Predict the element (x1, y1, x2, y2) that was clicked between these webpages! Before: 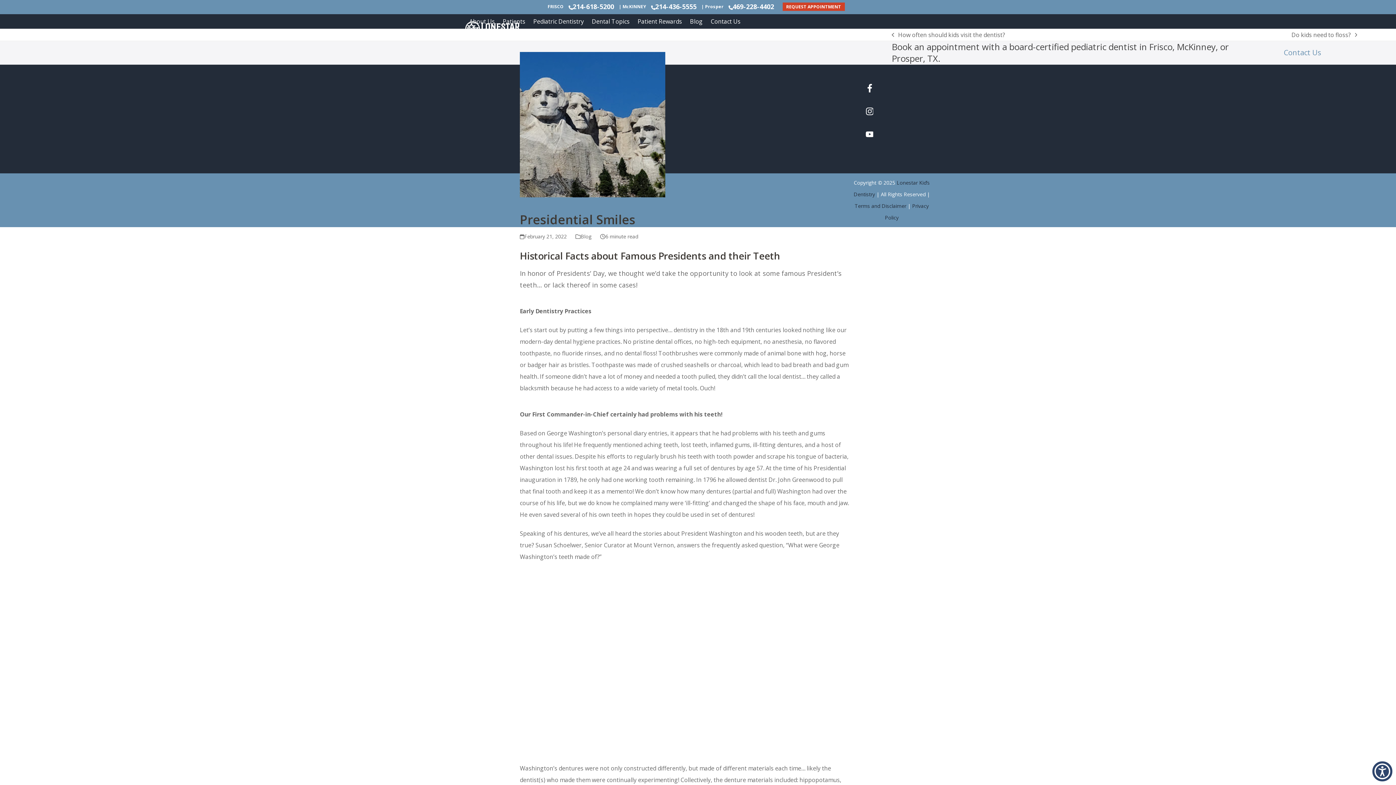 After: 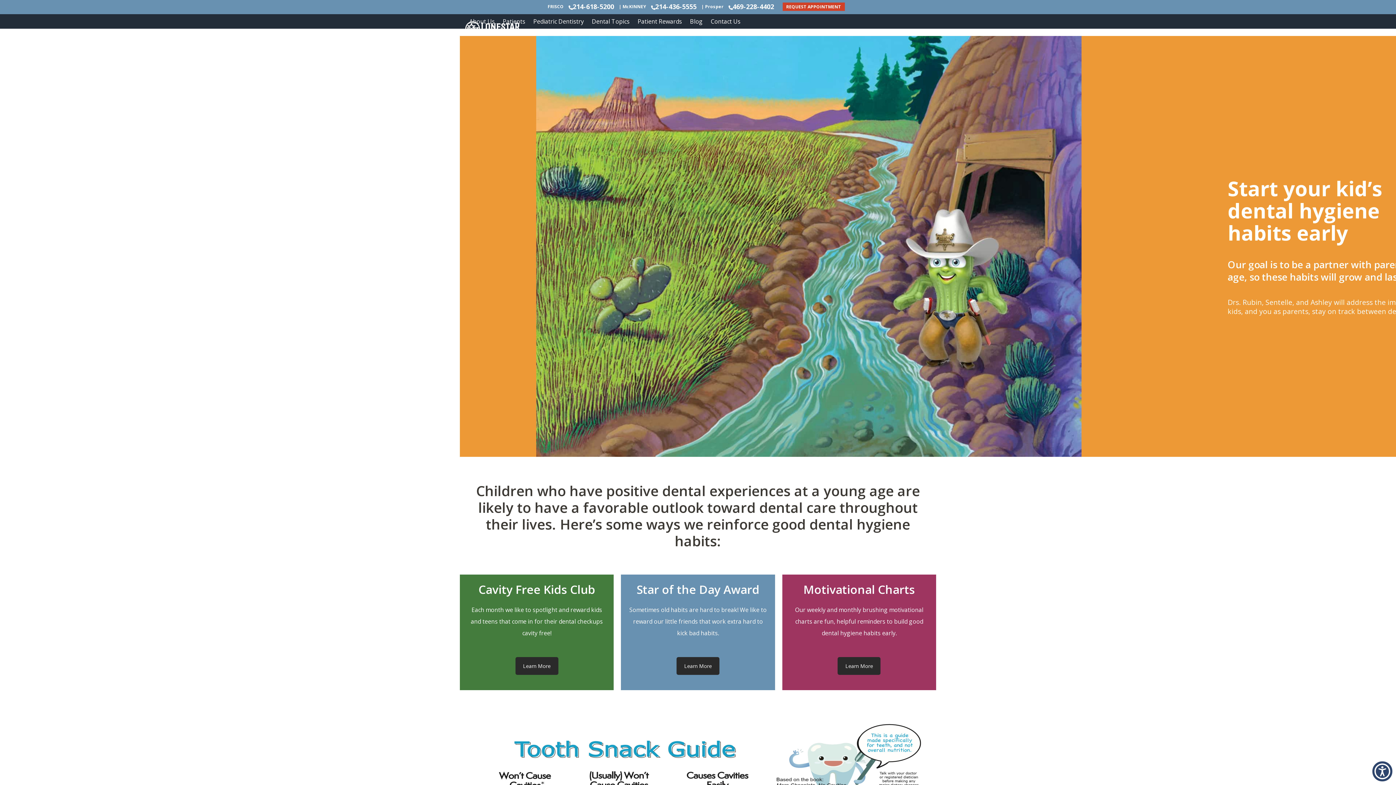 Action: label: Patient Rewards bbox: (633, 12, 686, 30)